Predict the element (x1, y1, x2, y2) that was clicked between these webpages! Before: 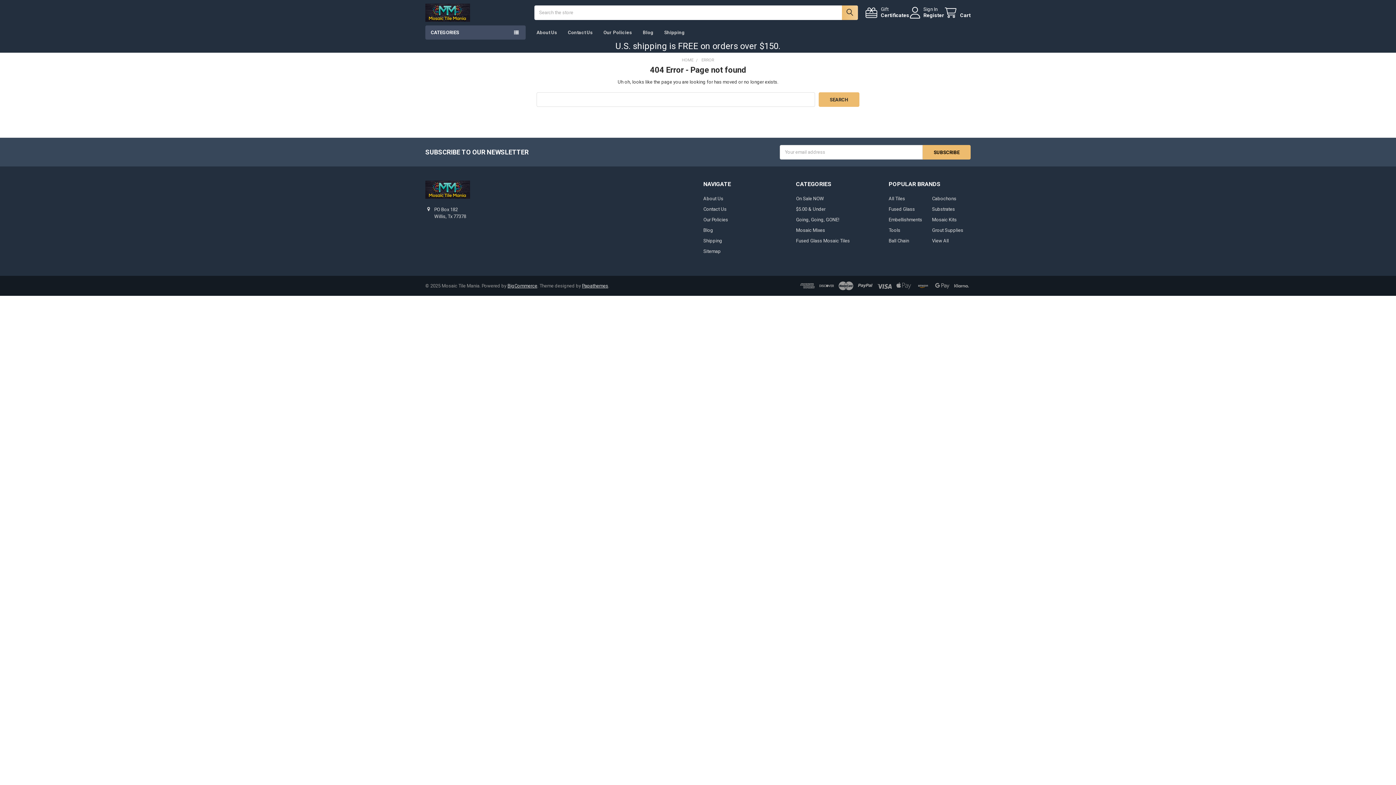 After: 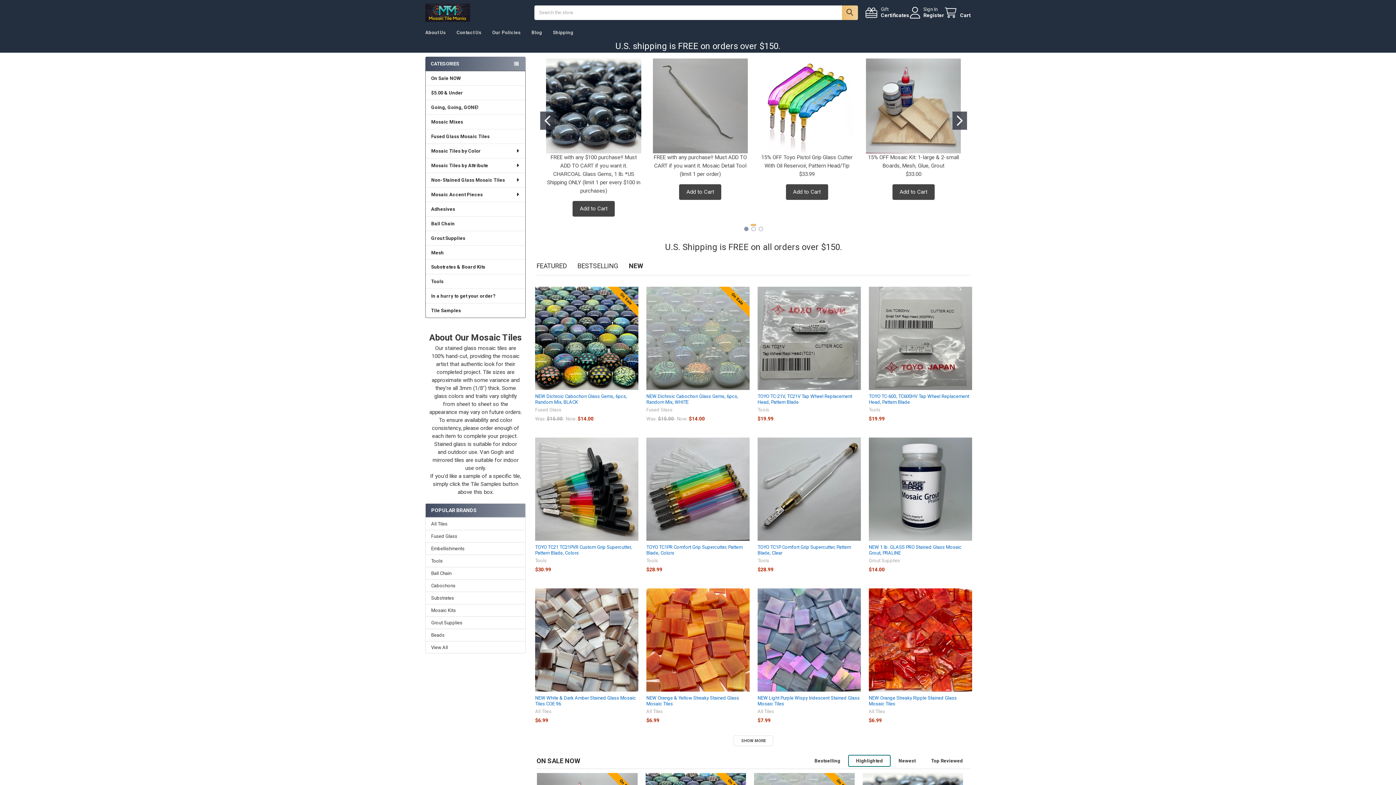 Action: bbox: (425, 180, 692, 199)